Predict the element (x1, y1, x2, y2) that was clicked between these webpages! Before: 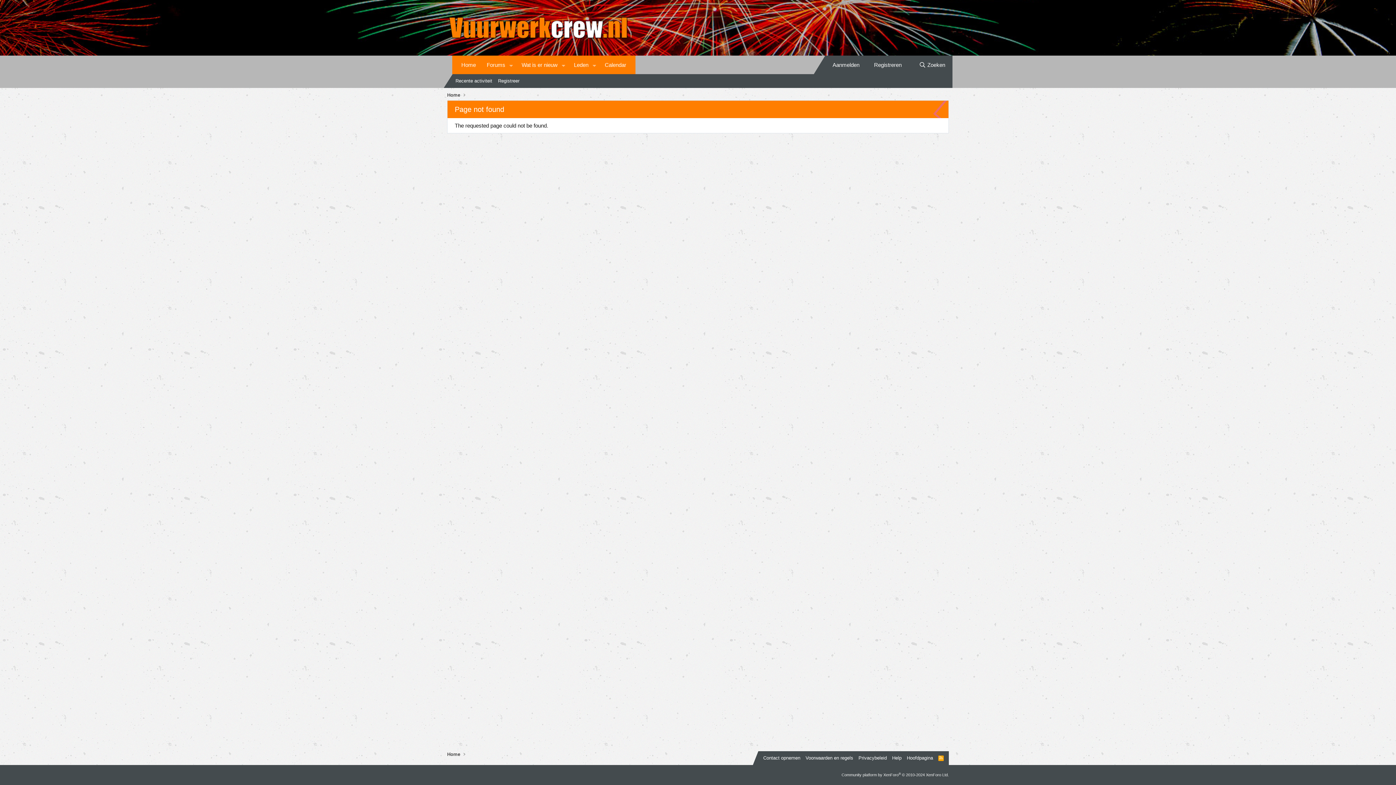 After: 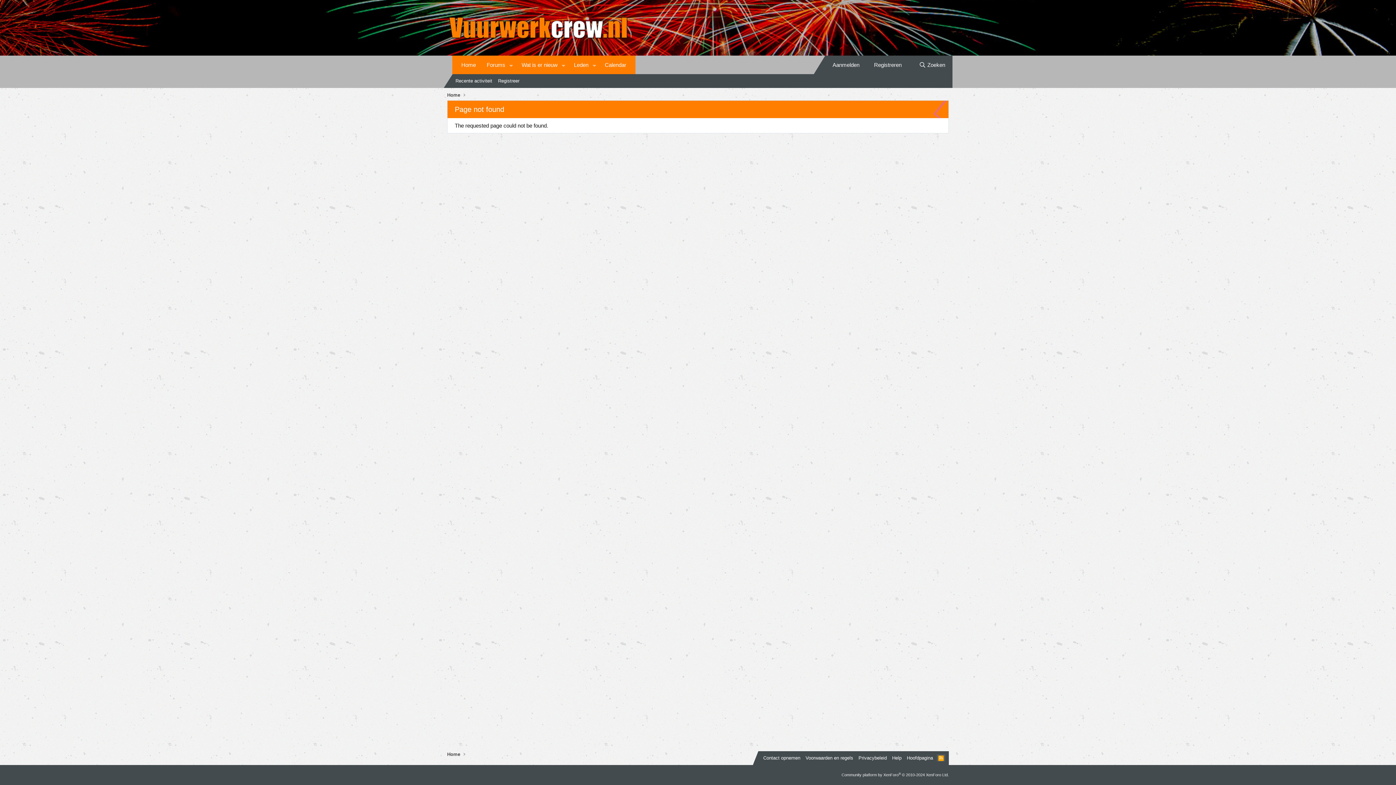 Action: label: RSS bbox: (937, 754, 945, 761)